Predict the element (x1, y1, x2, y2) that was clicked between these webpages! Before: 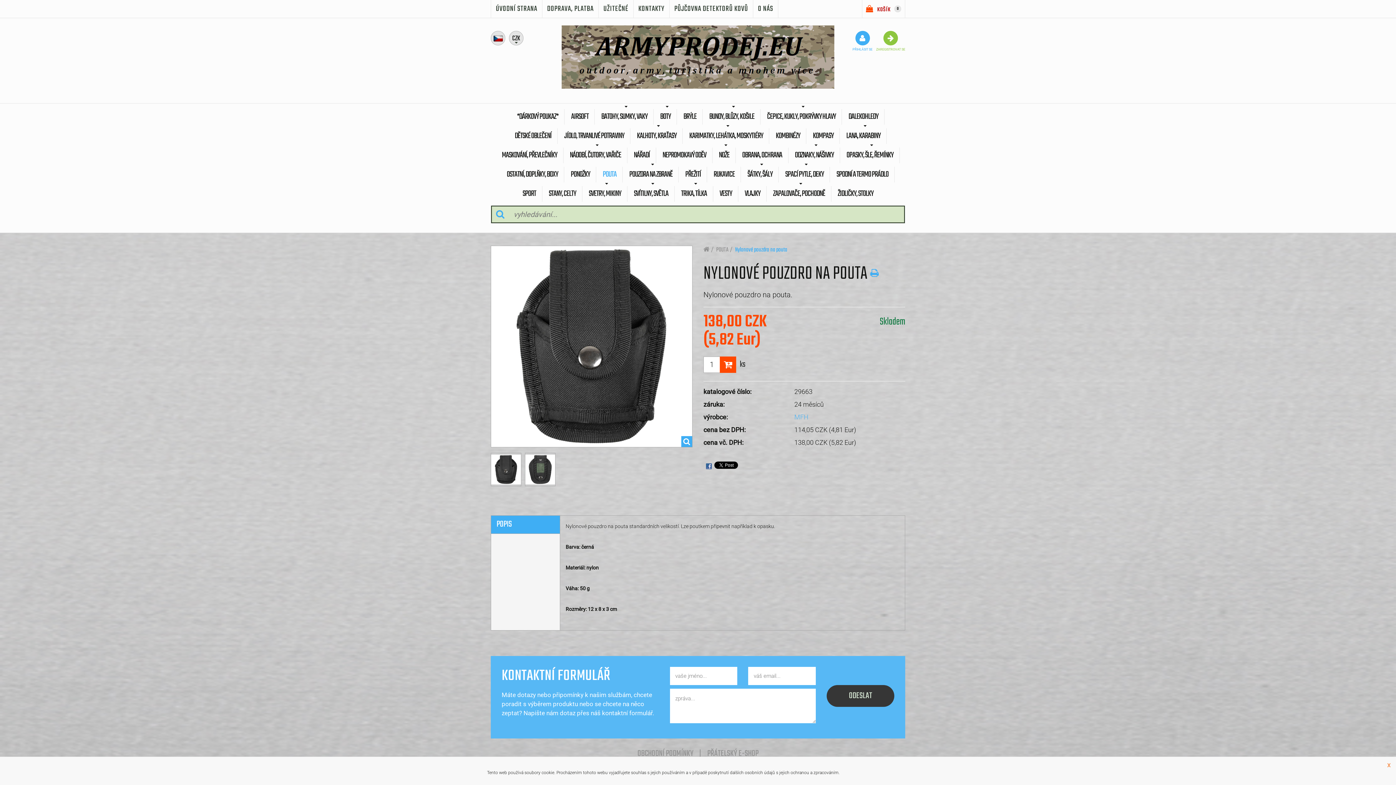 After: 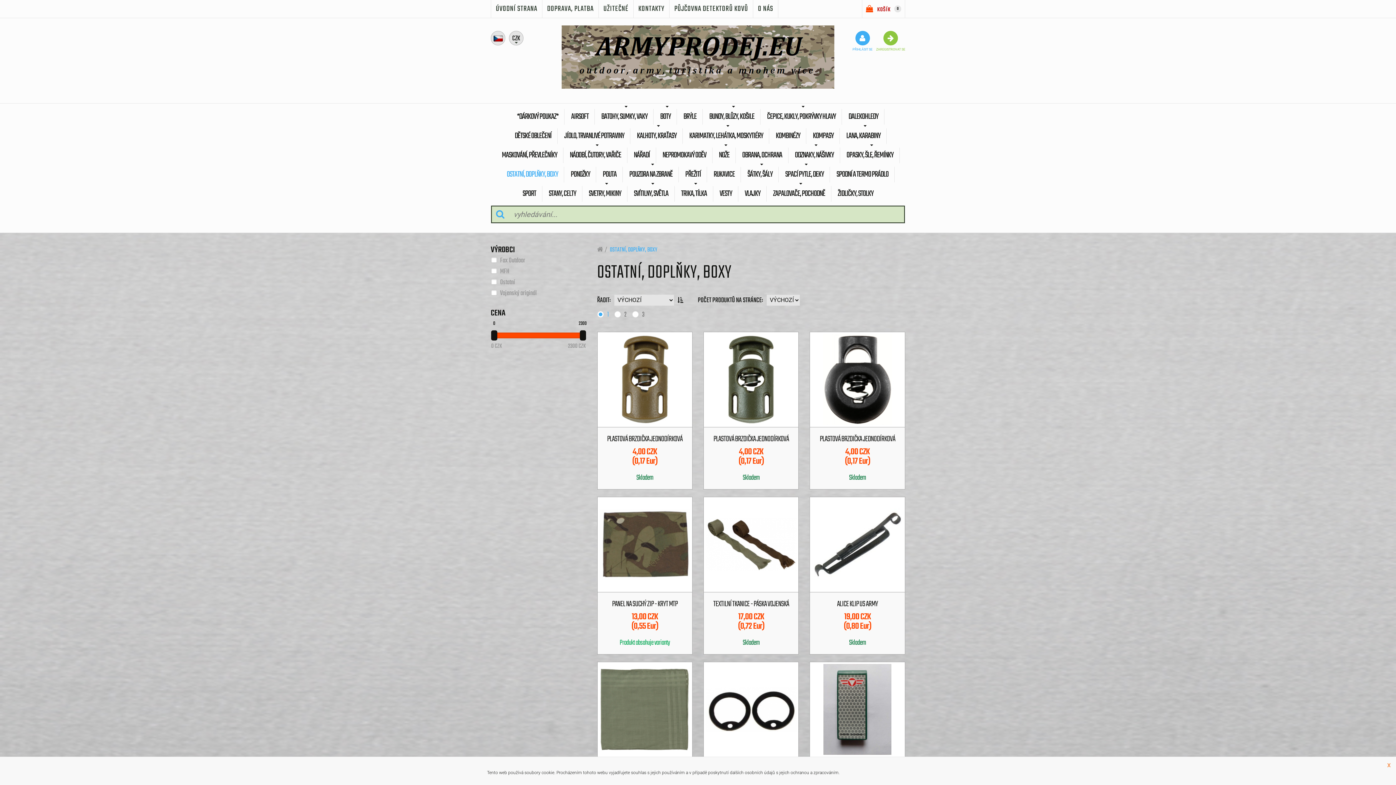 Action: bbox: (501, 166, 564, 182) label: OSTATNÍ, DOPLŇKY, BOXY